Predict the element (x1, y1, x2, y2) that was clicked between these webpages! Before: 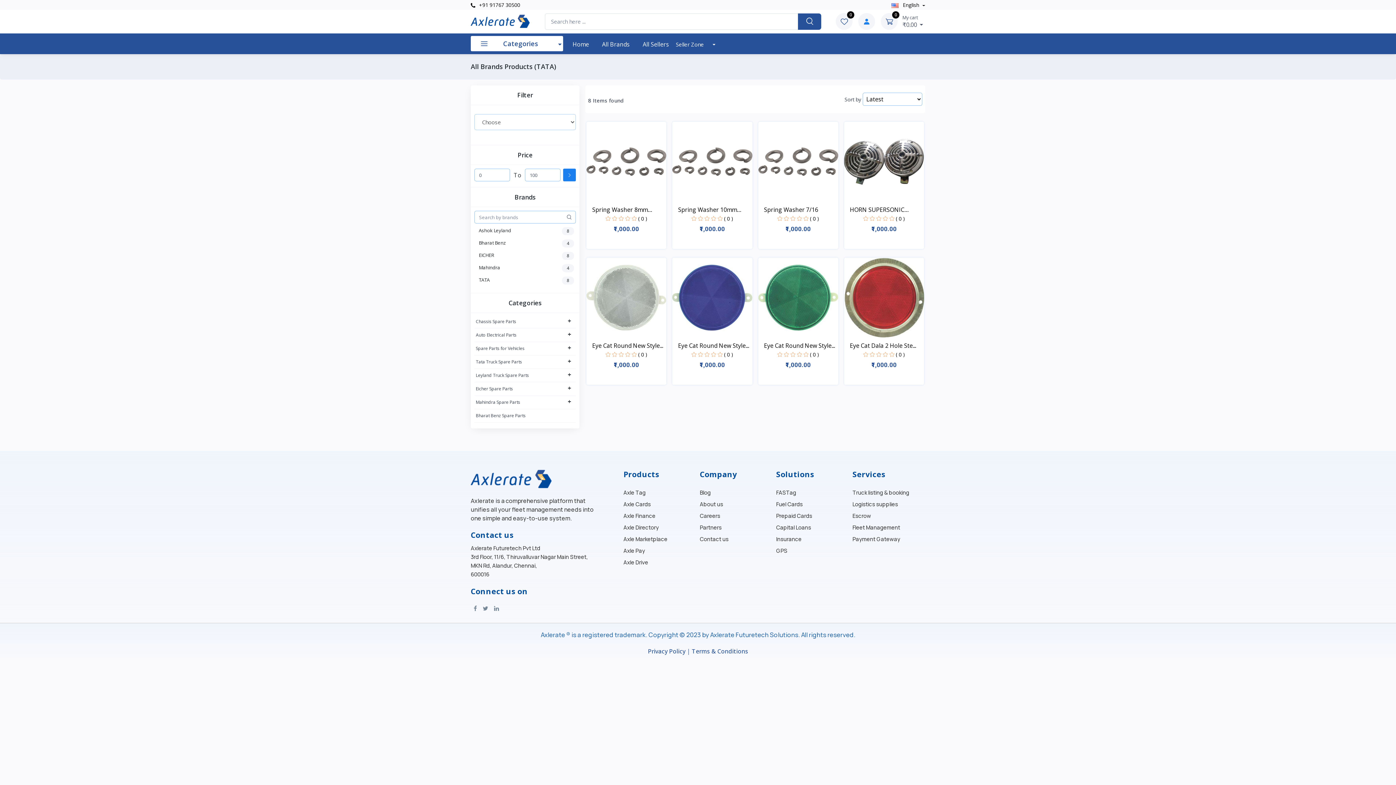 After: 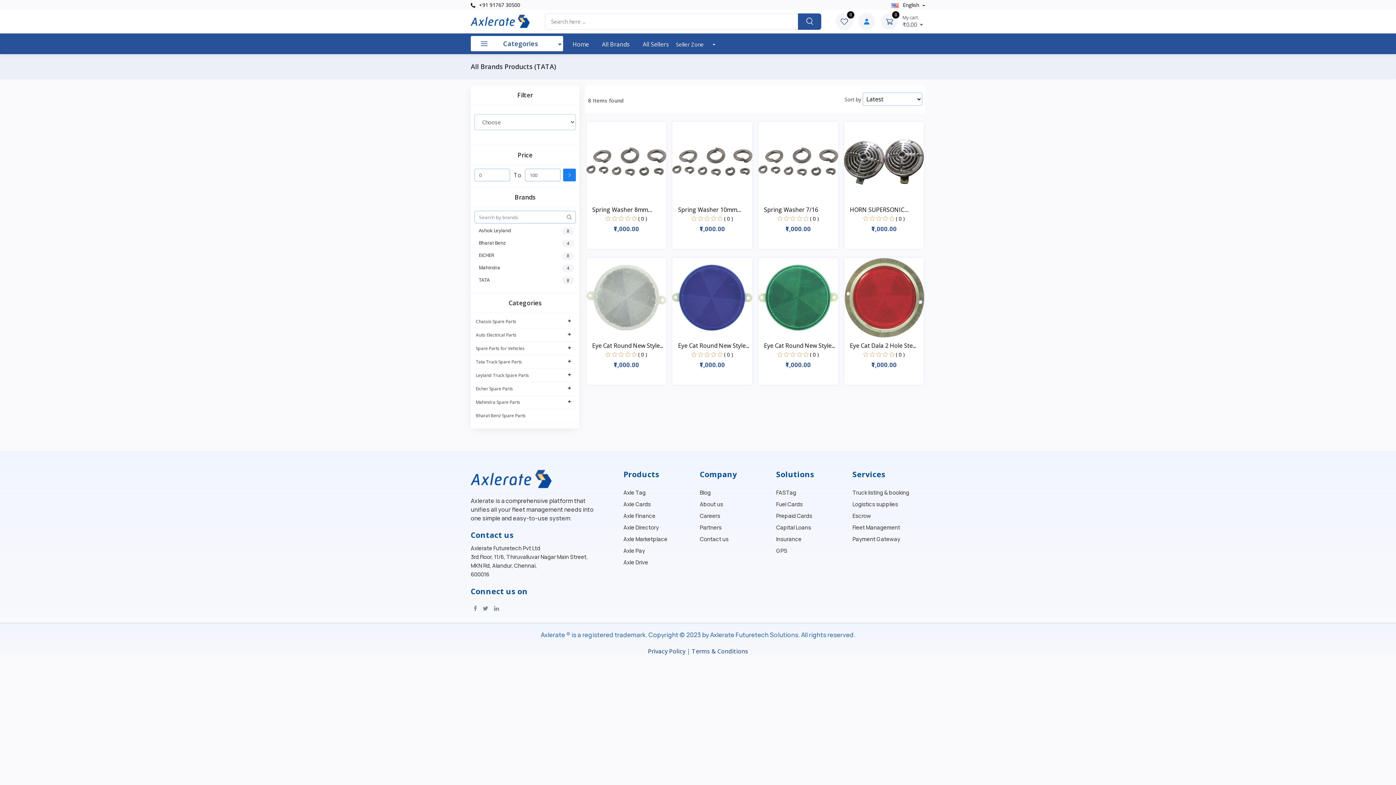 Action: bbox: (648, 648, 685, 655) label: Privacy Policy